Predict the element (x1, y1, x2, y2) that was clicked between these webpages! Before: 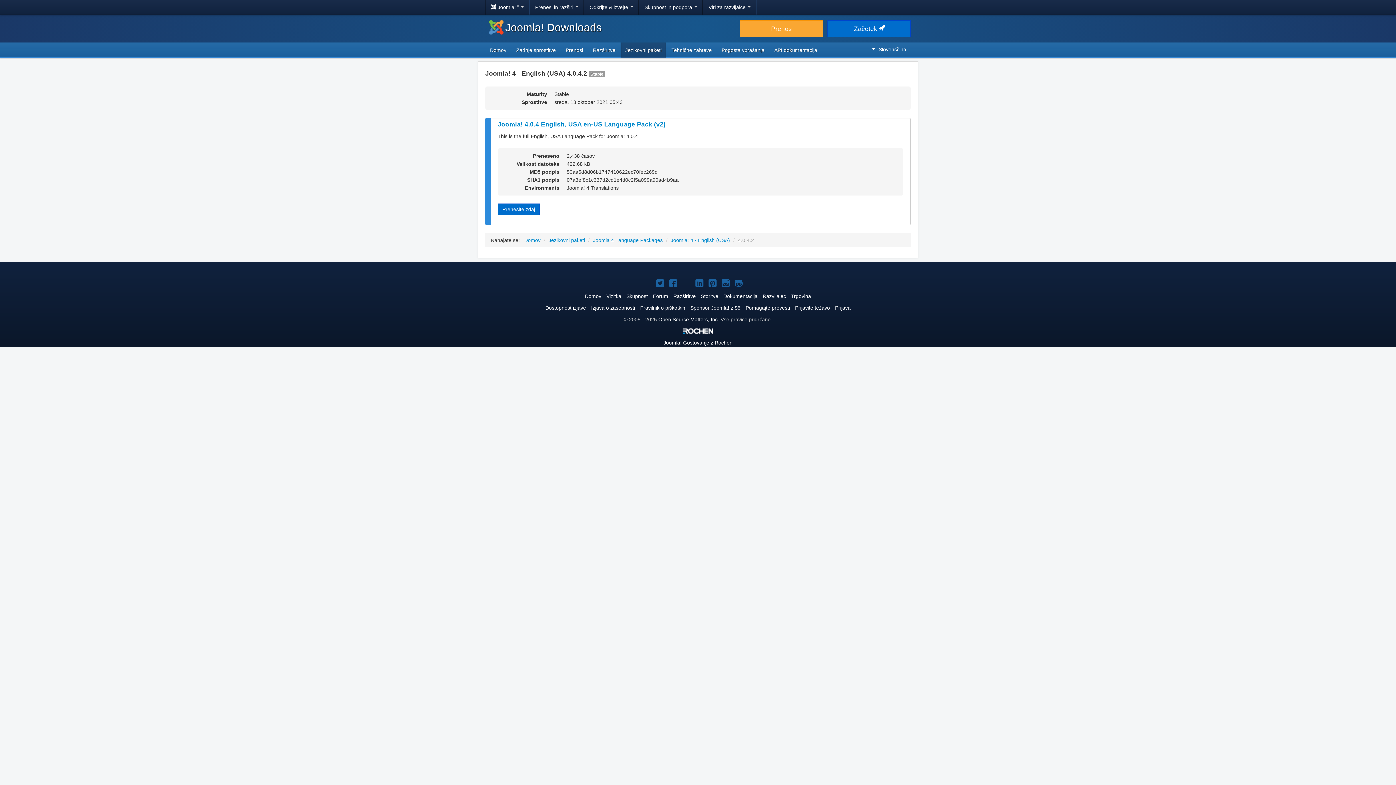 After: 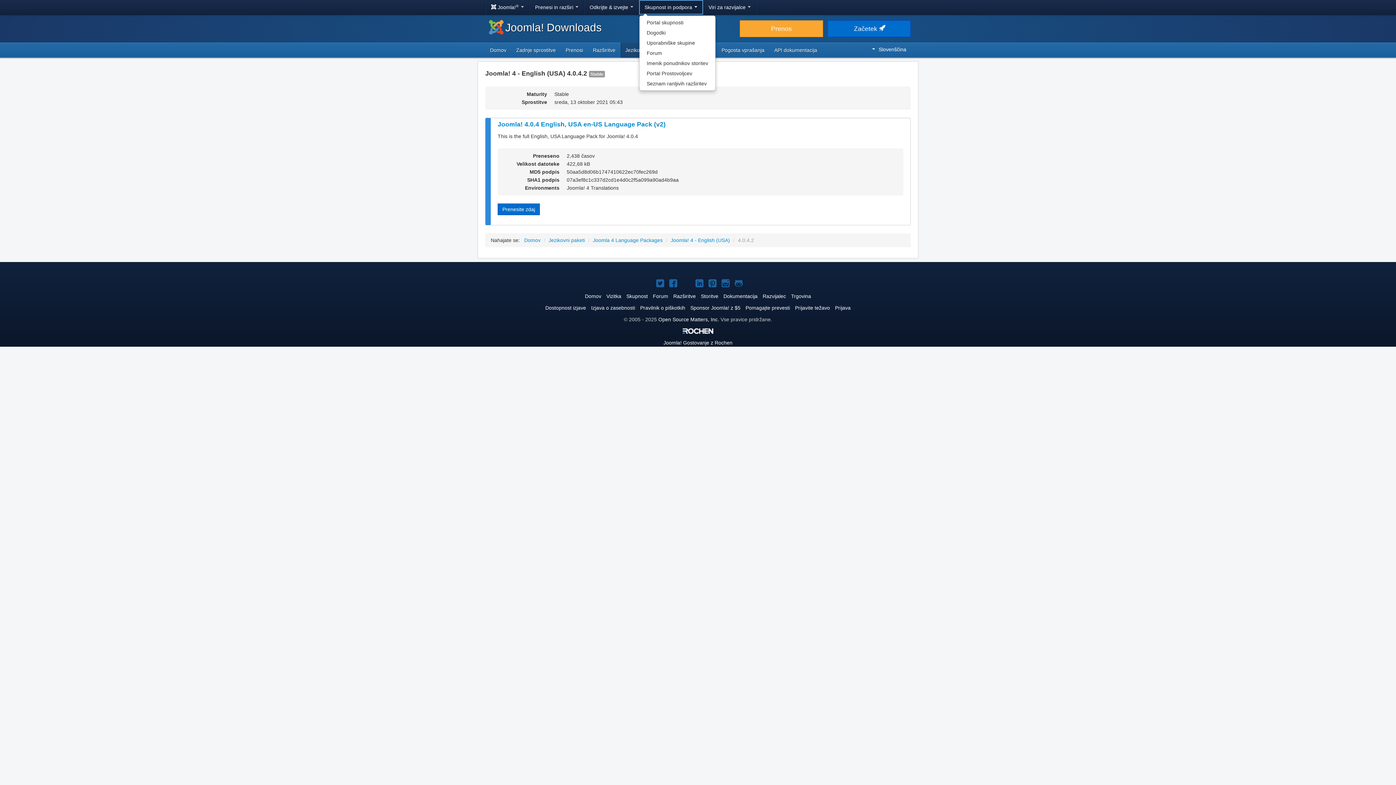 Action: label: Skupnost in podpora  bbox: (639, 0, 703, 14)